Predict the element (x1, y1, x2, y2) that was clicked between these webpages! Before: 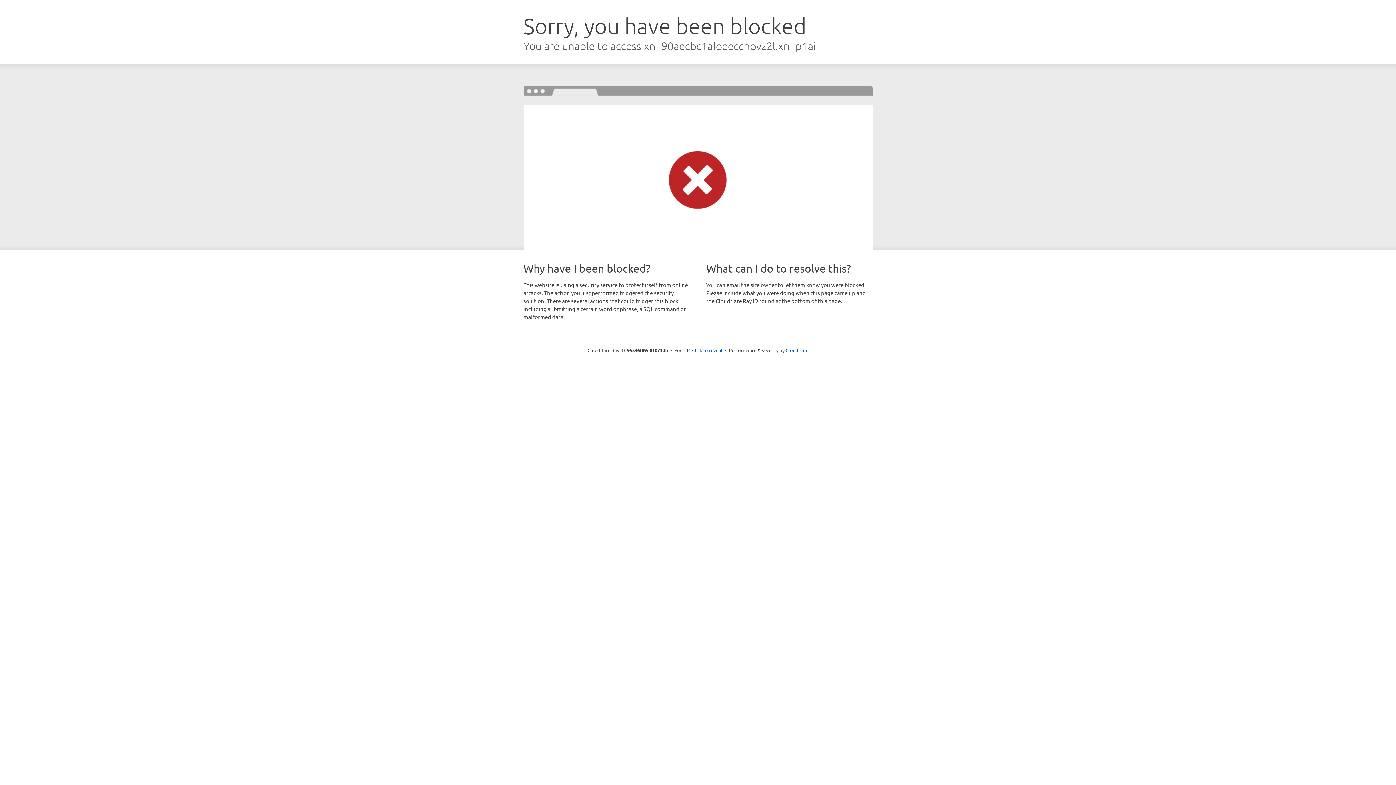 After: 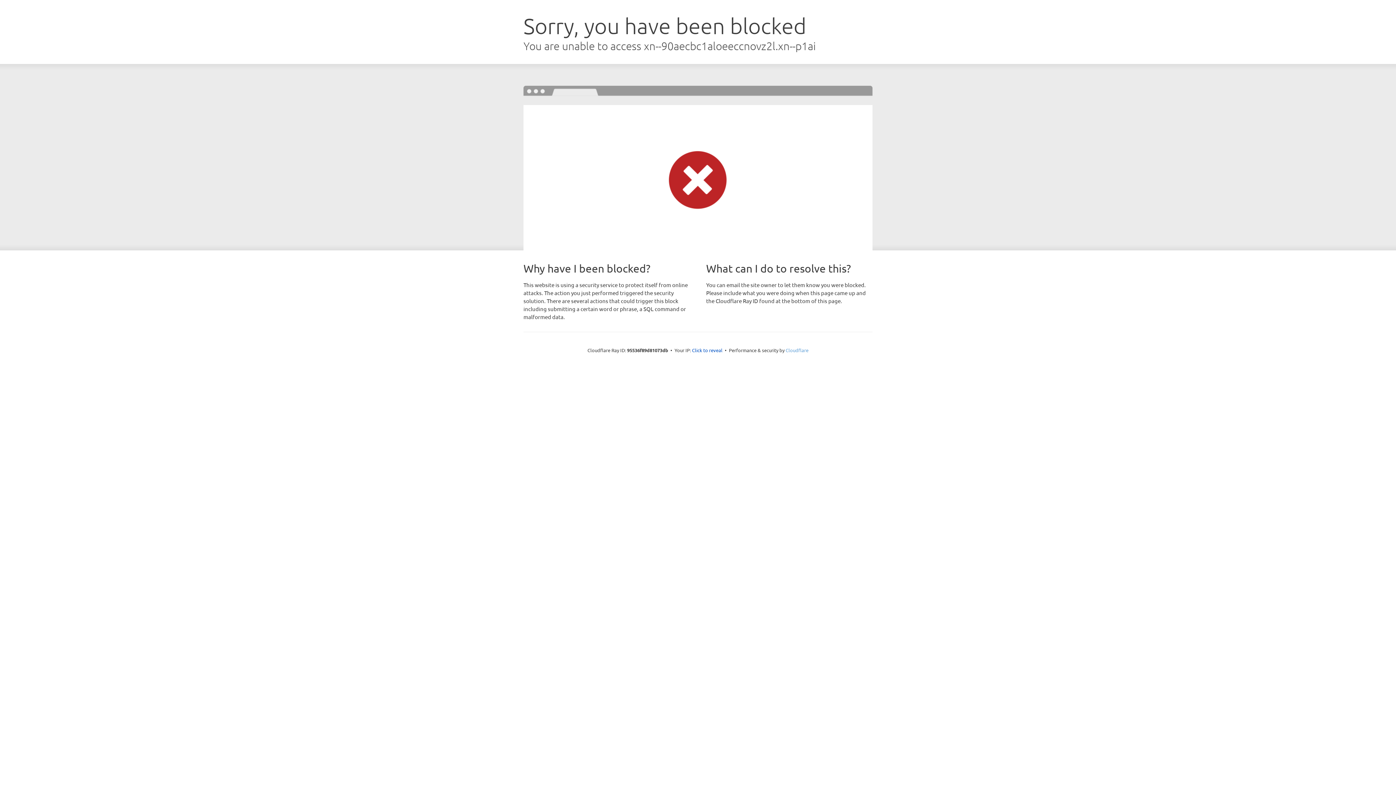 Action: bbox: (785, 347, 808, 353) label: Cloudflare